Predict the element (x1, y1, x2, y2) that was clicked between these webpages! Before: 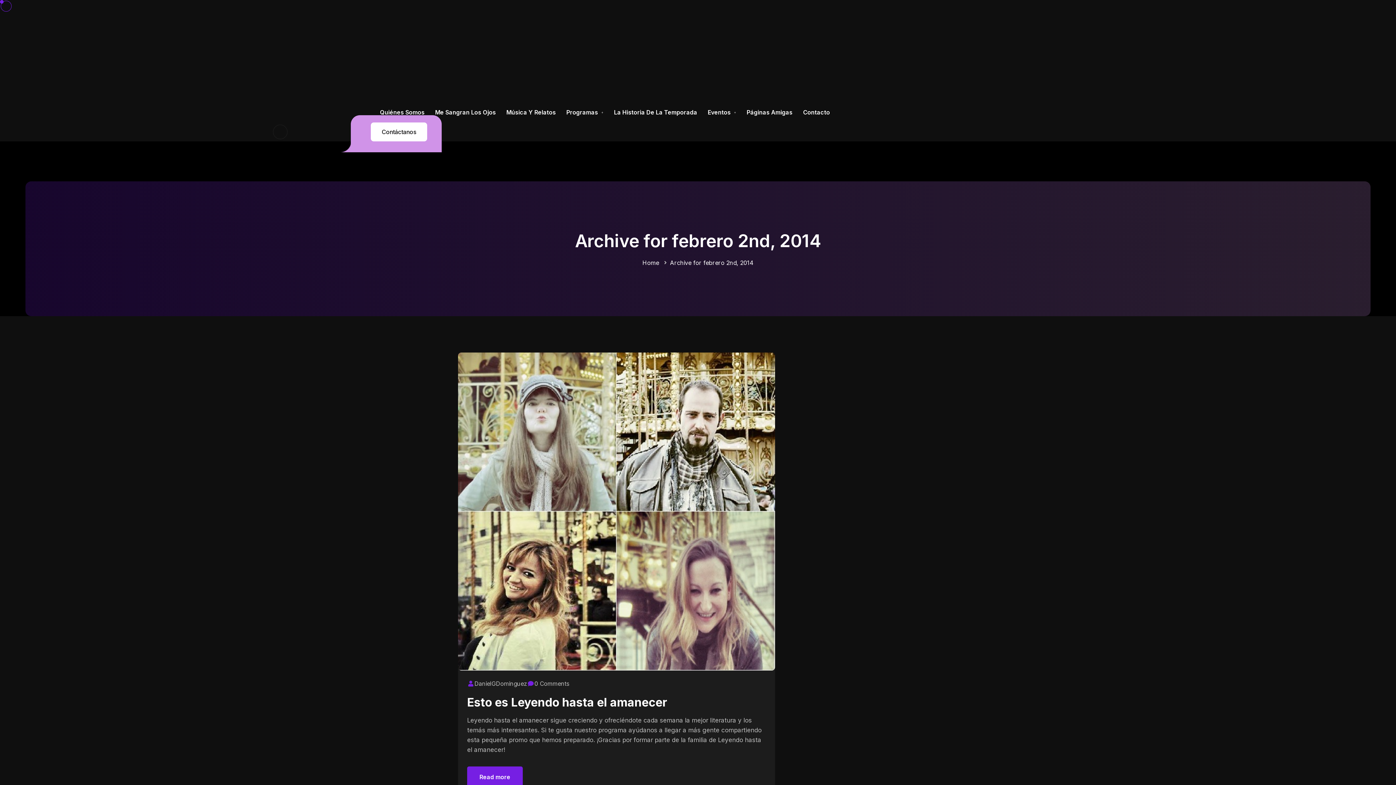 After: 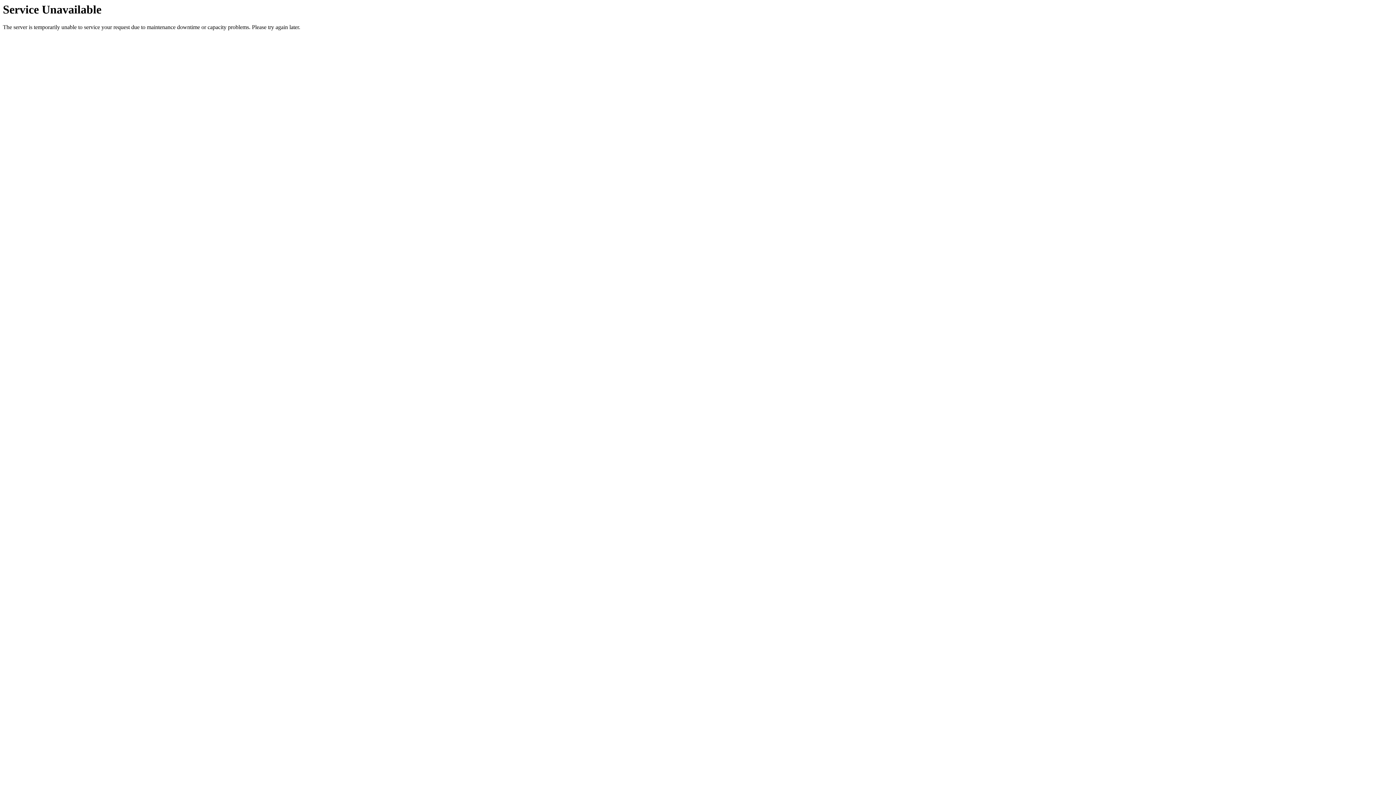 Action: bbox: (380, 47, 642, 53)